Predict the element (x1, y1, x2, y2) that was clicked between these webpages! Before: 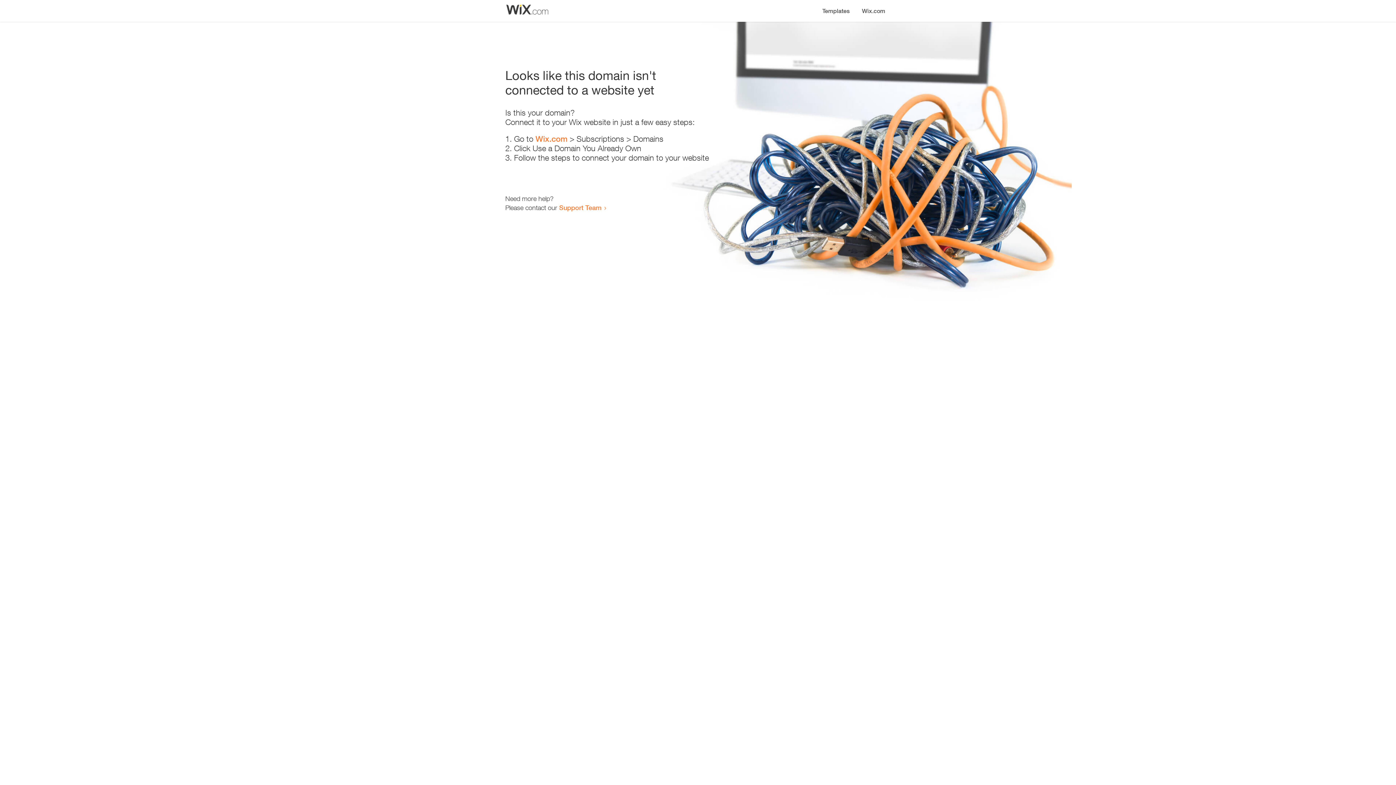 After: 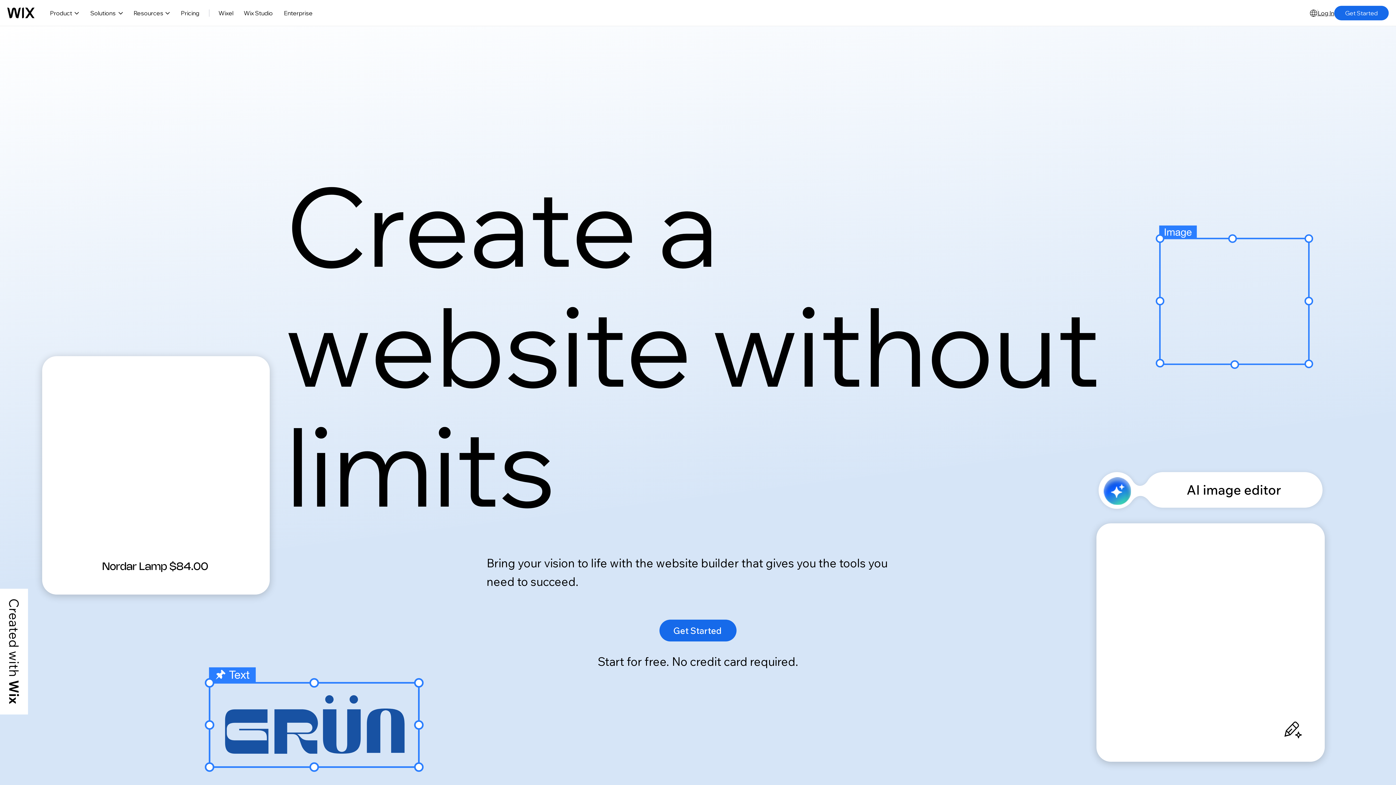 Action: label: Wix.com bbox: (535, 134, 567, 143)